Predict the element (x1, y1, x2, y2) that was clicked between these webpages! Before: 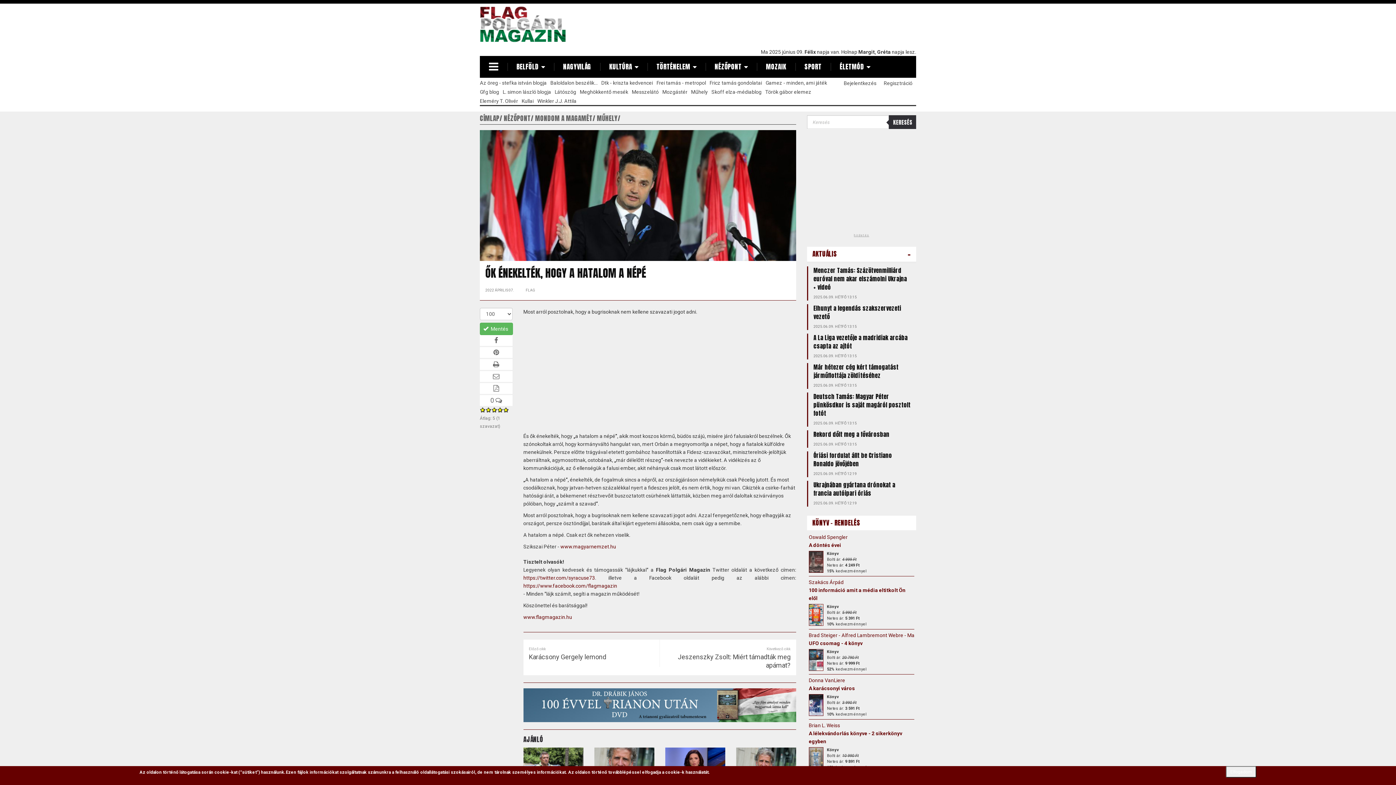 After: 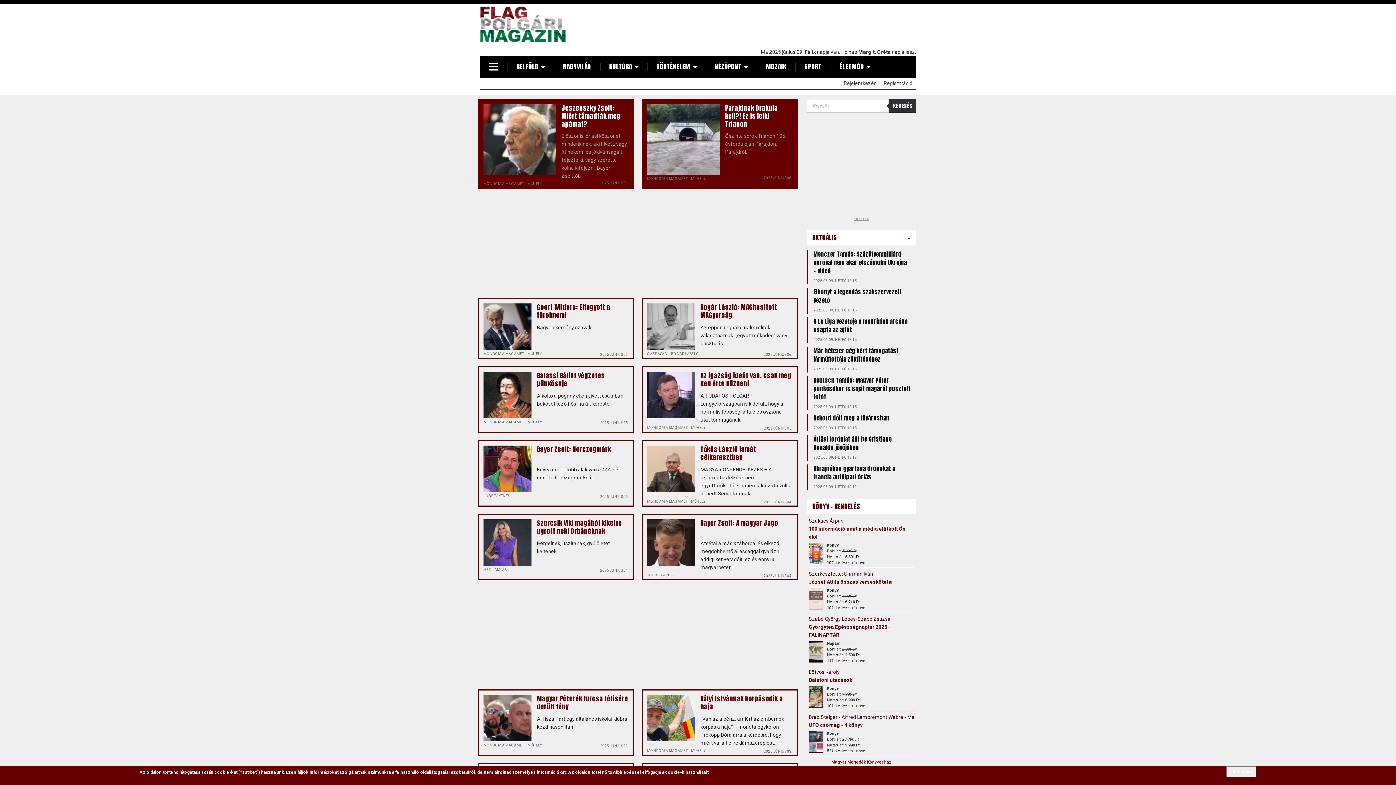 Action: bbox: (480, 6, 571, 42)